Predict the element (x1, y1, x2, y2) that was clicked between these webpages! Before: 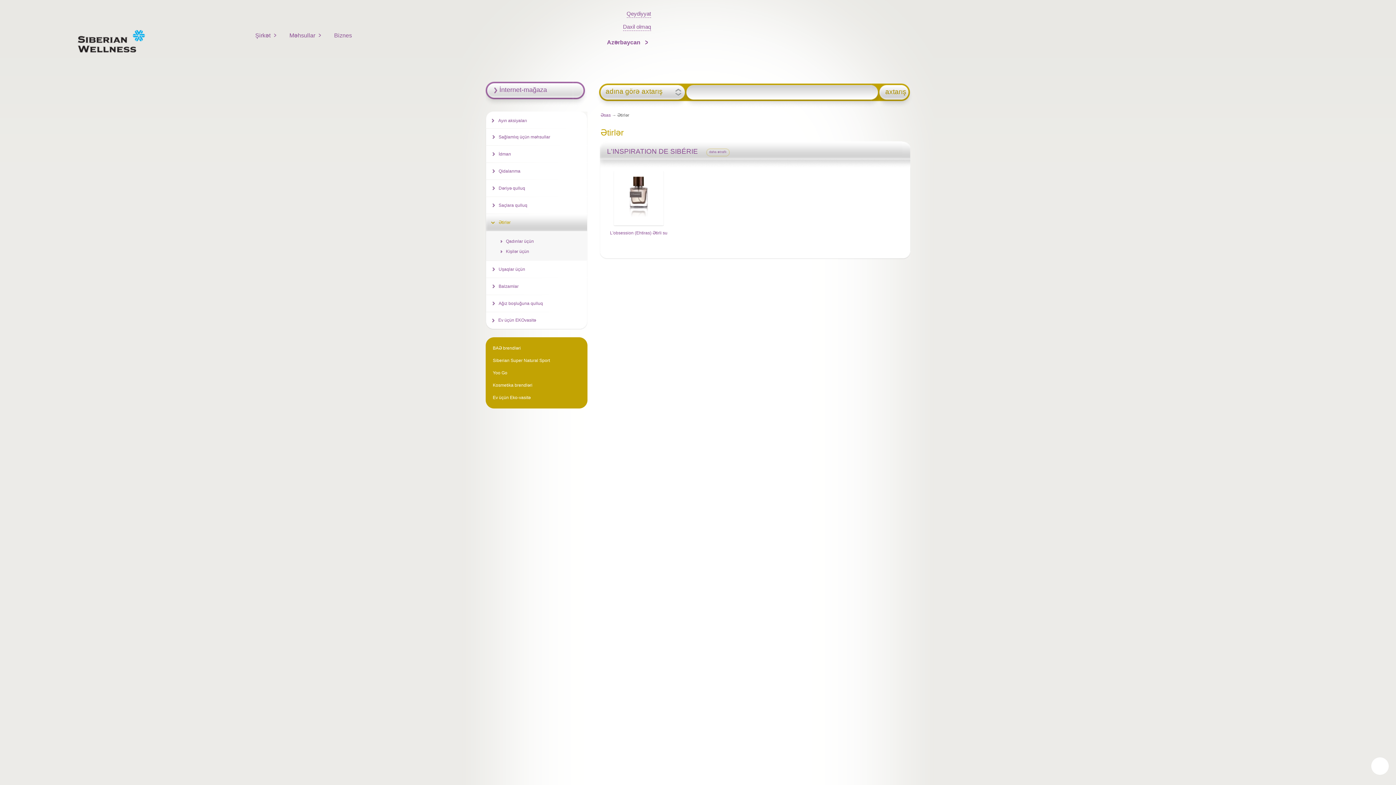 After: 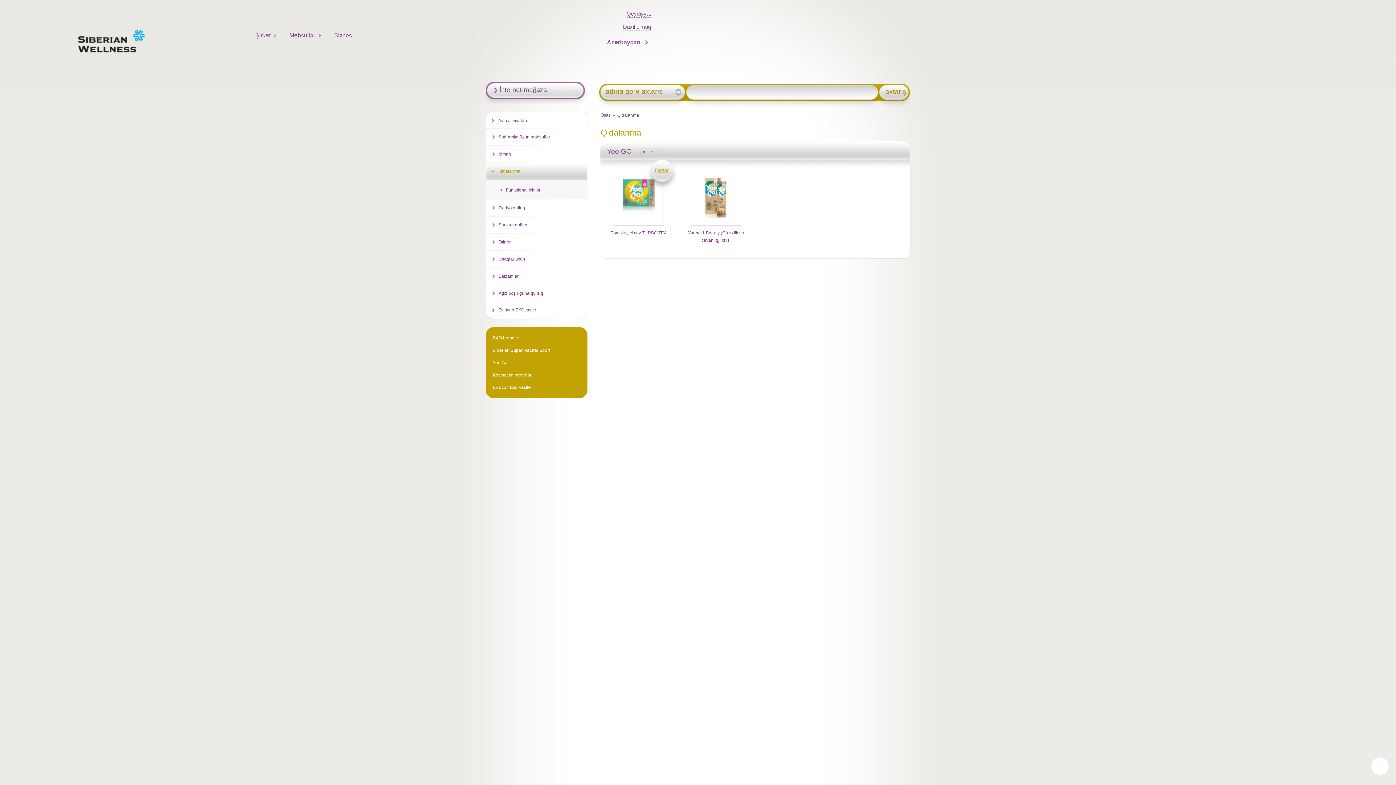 Action: bbox: (486, 162, 587, 179) label: Qidalanma